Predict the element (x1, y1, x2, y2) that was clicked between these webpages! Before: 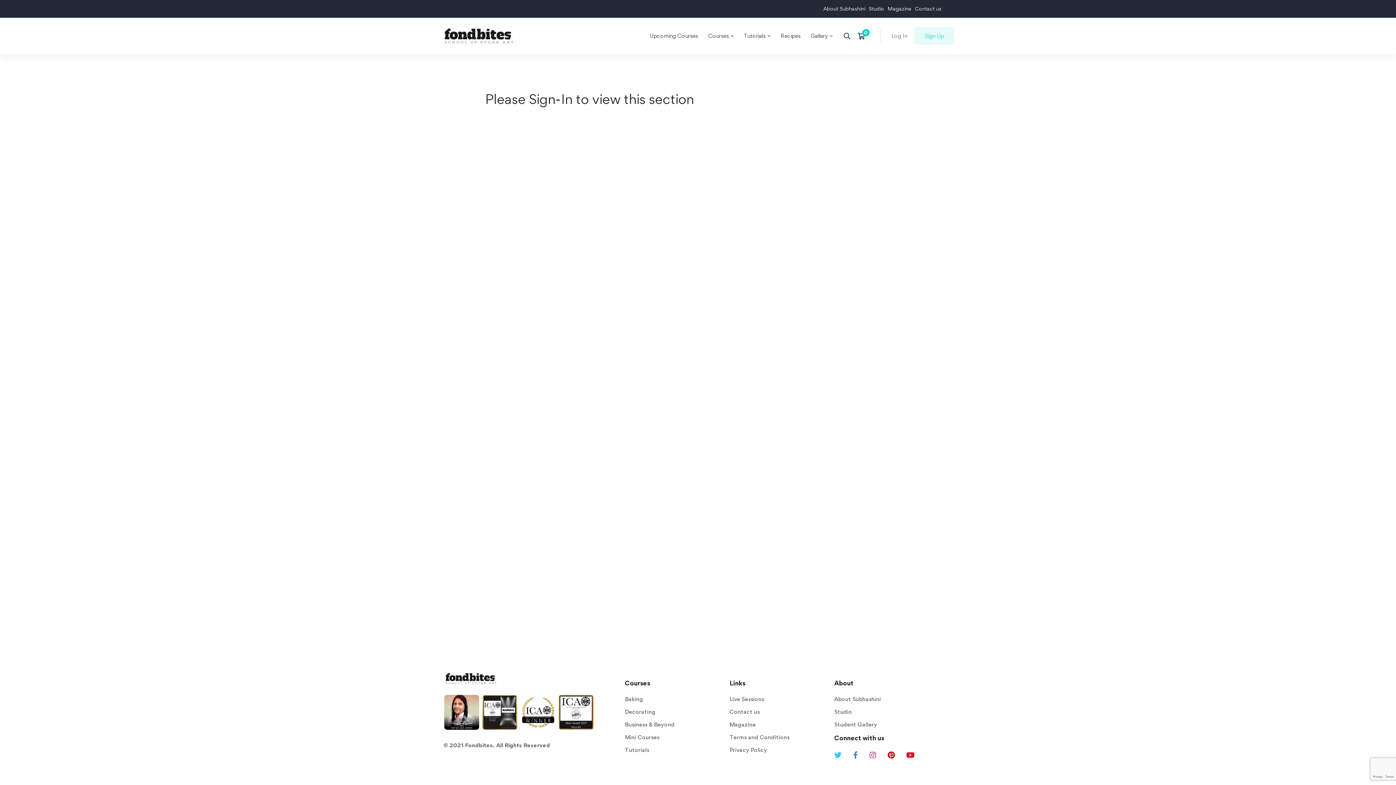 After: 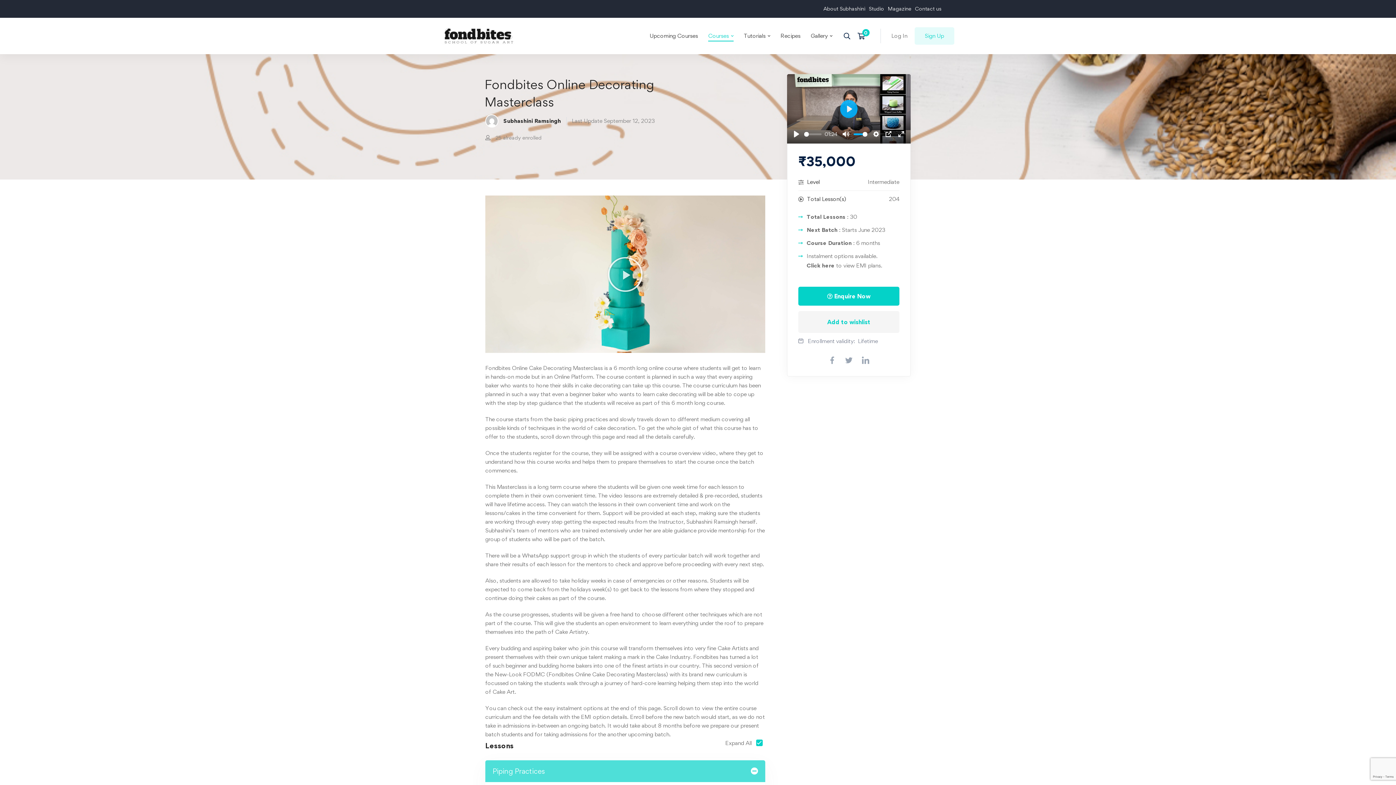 Action: label: Decorating bbox: (625, 708, 655, 716)